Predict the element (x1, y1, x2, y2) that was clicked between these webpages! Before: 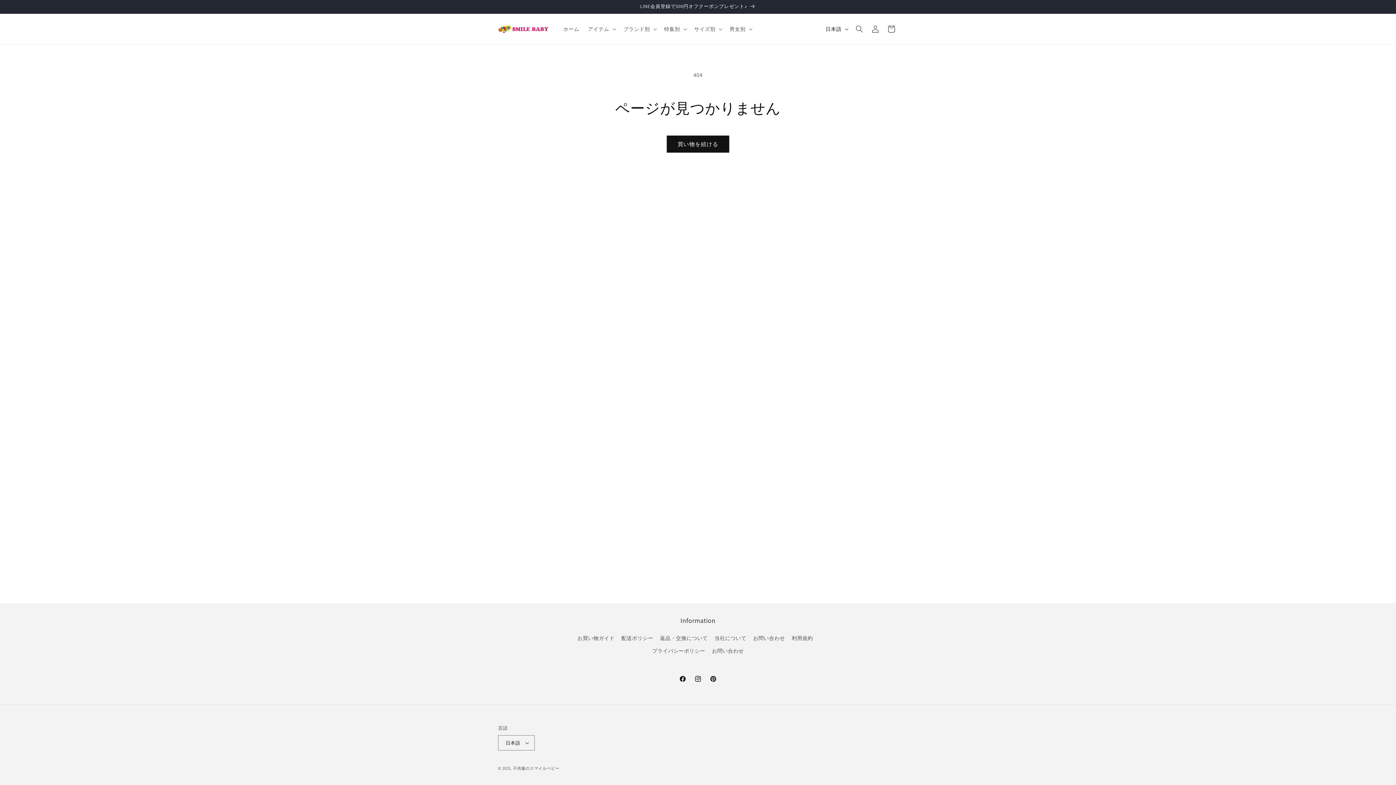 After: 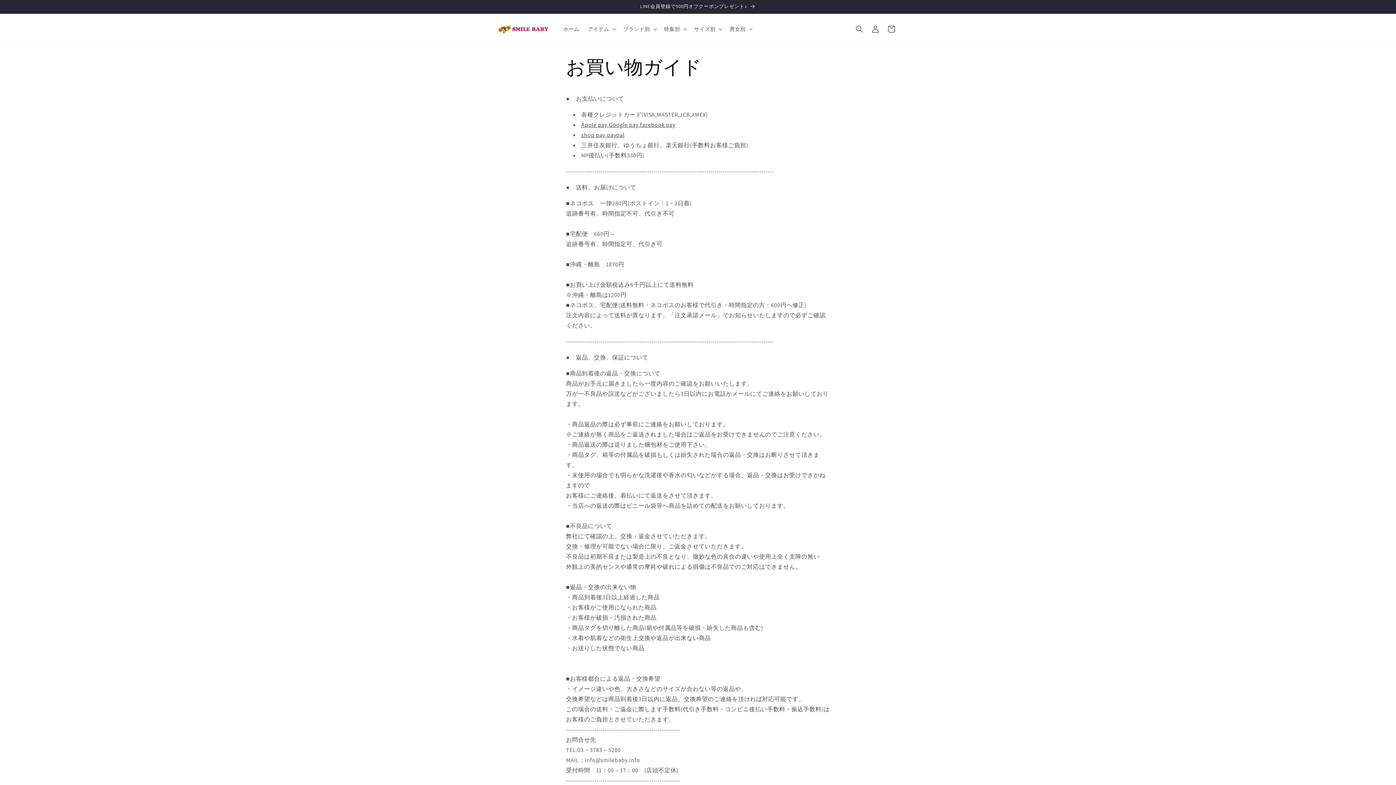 Action: bbox: (577, 634, 614, 645) label: お買い物ガイド